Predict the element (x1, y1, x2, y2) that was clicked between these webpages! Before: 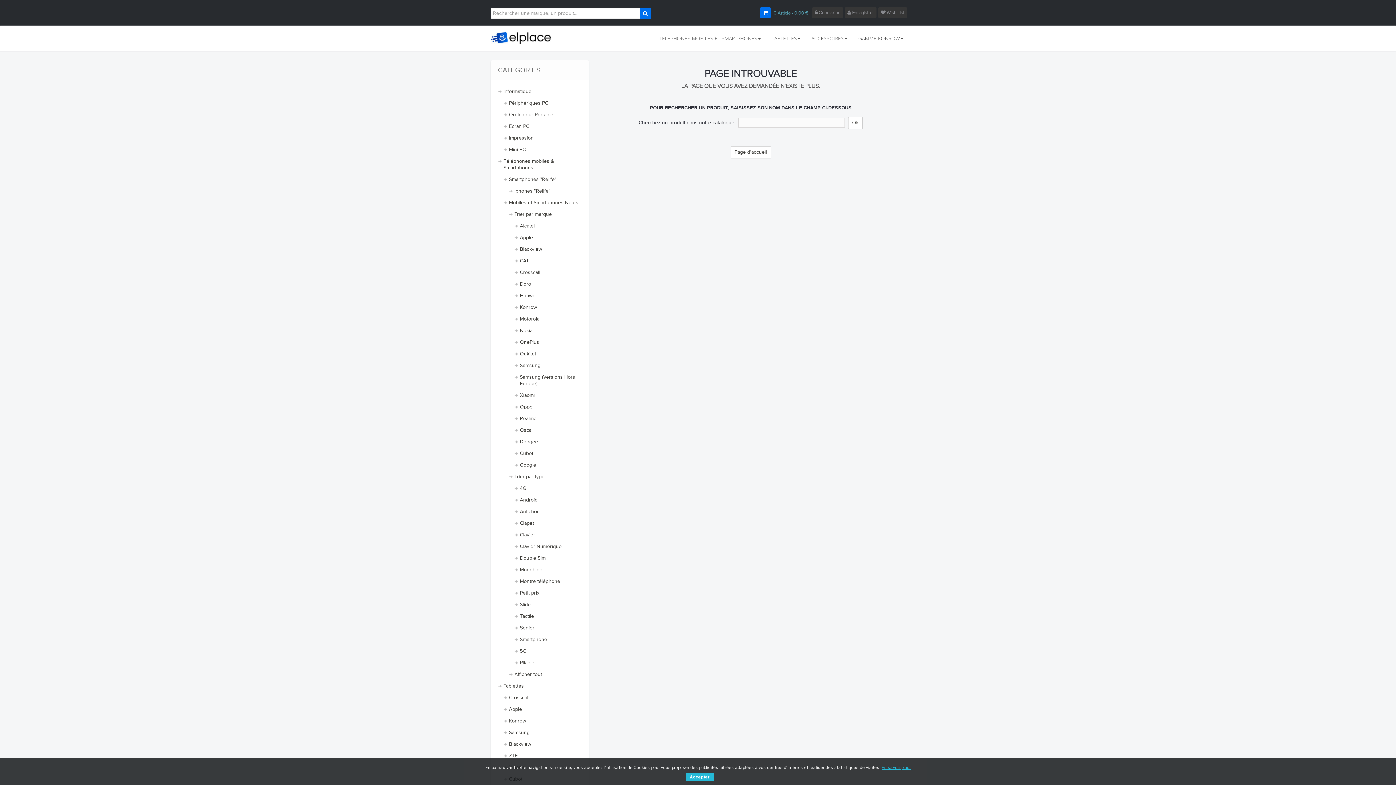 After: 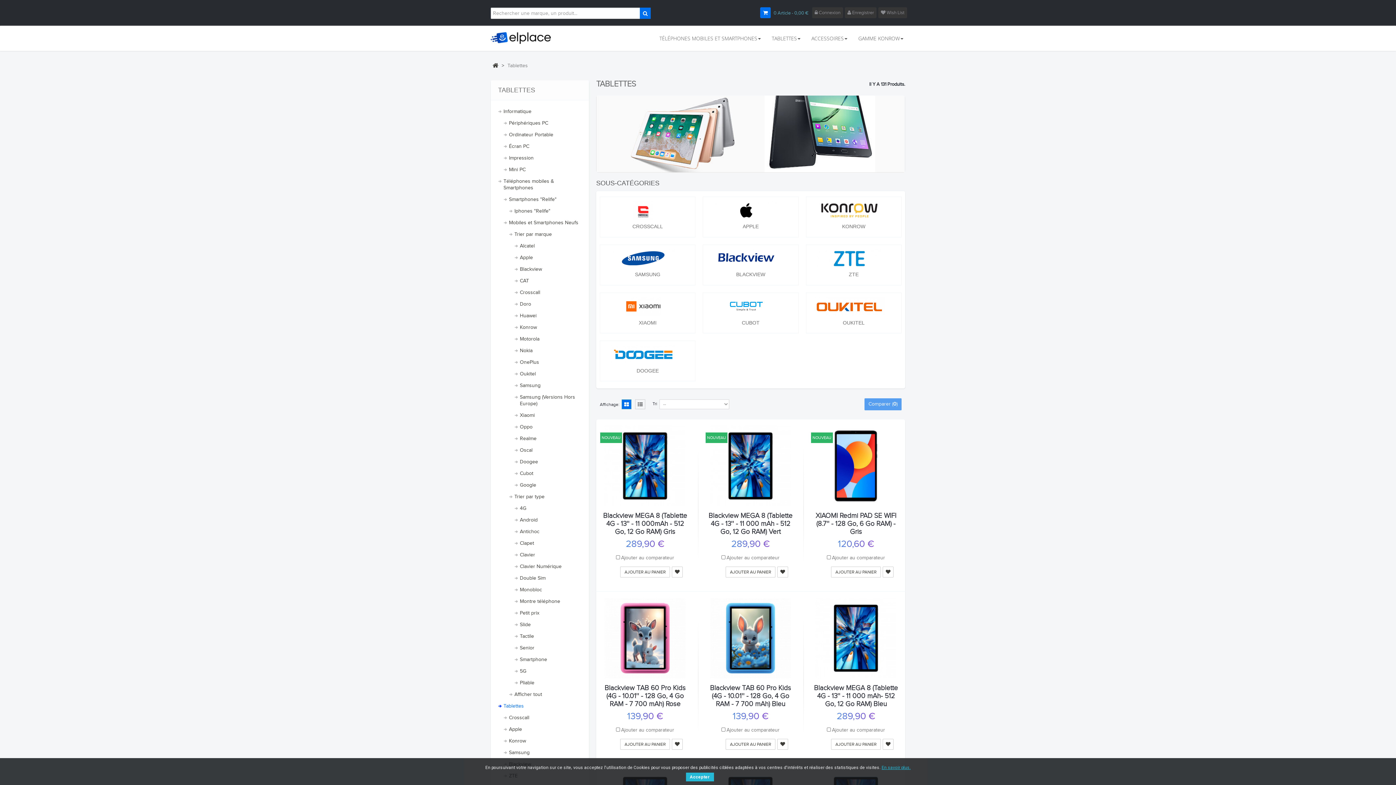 Action: bbox: (766, 26, 806, 50) label: TABLETTES